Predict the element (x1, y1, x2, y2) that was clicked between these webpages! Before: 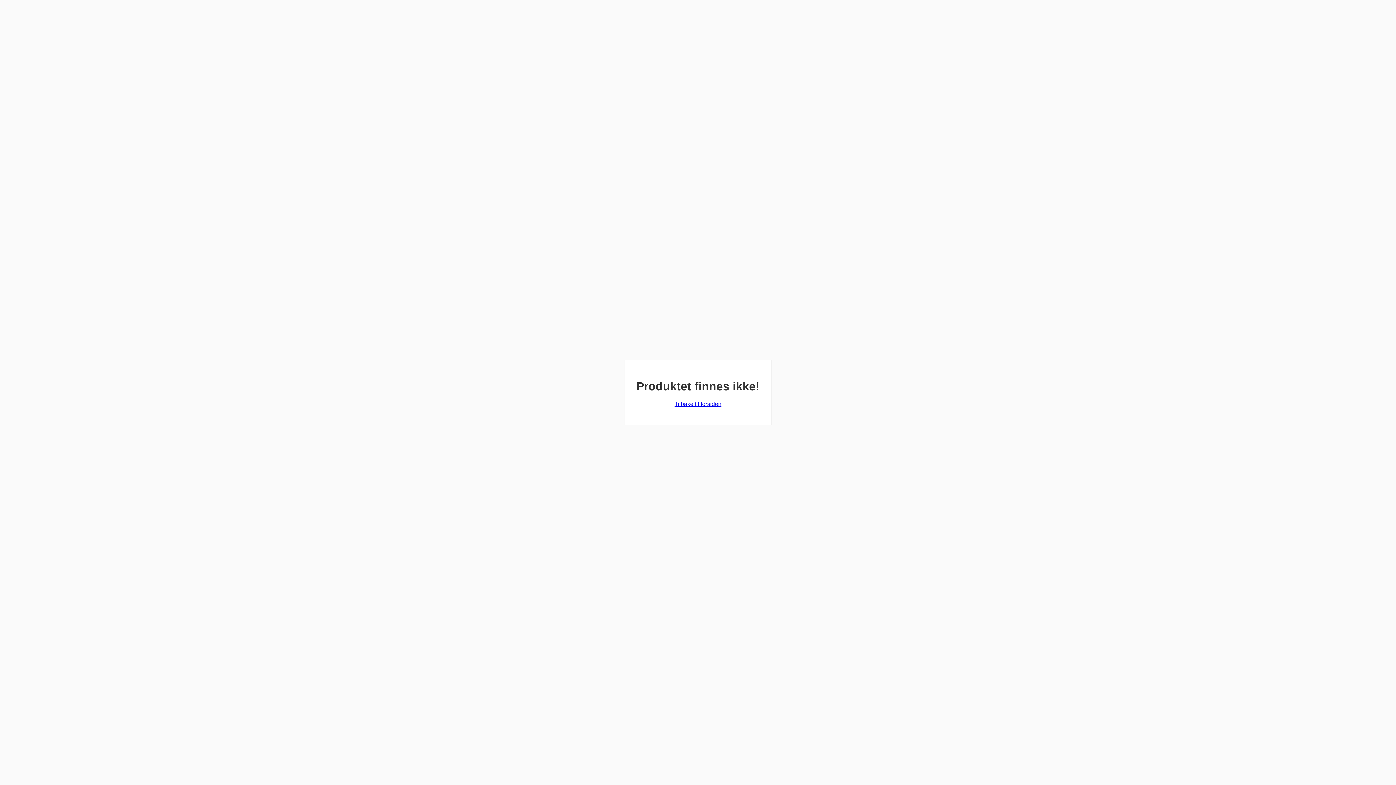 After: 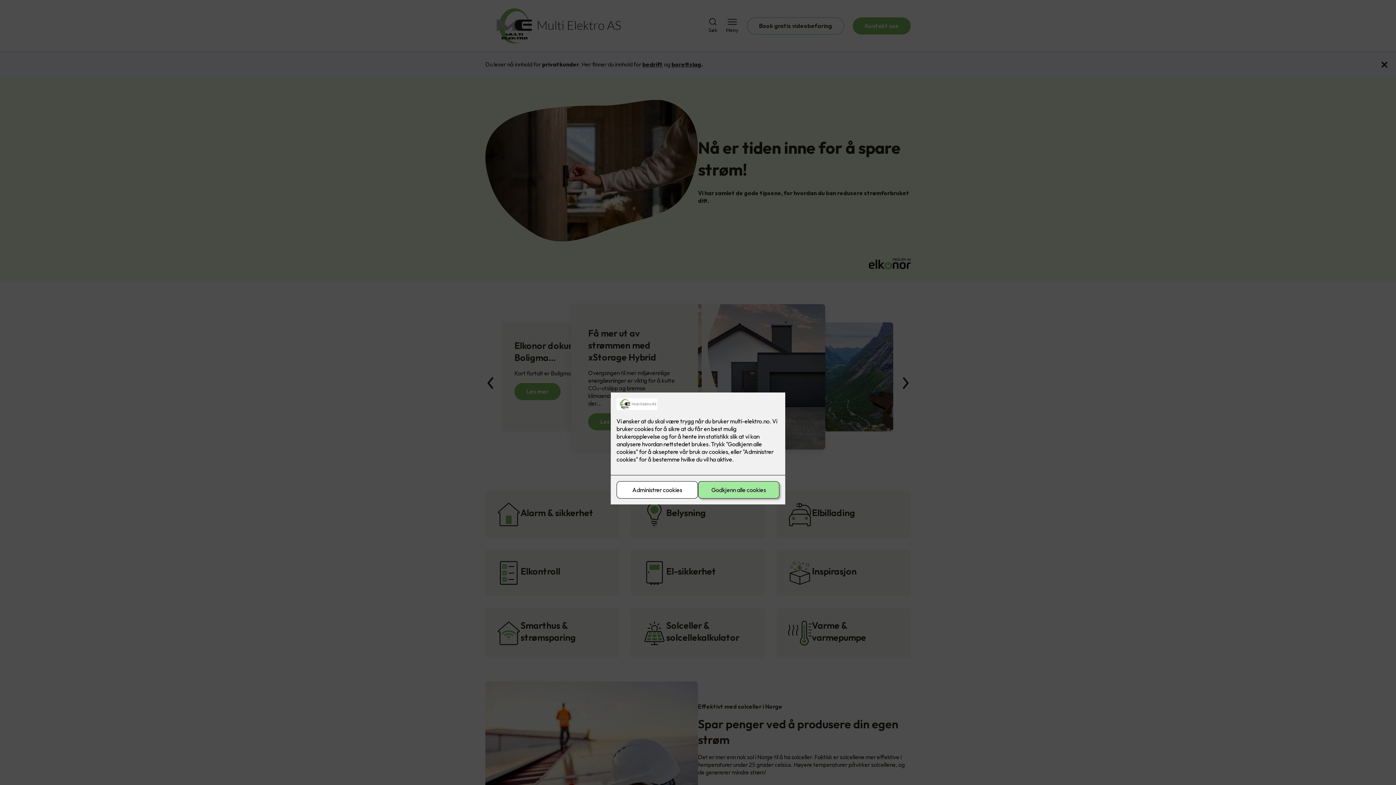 Action: label: Tilbake til forsiden bbox: (674, 401, 721, 407)